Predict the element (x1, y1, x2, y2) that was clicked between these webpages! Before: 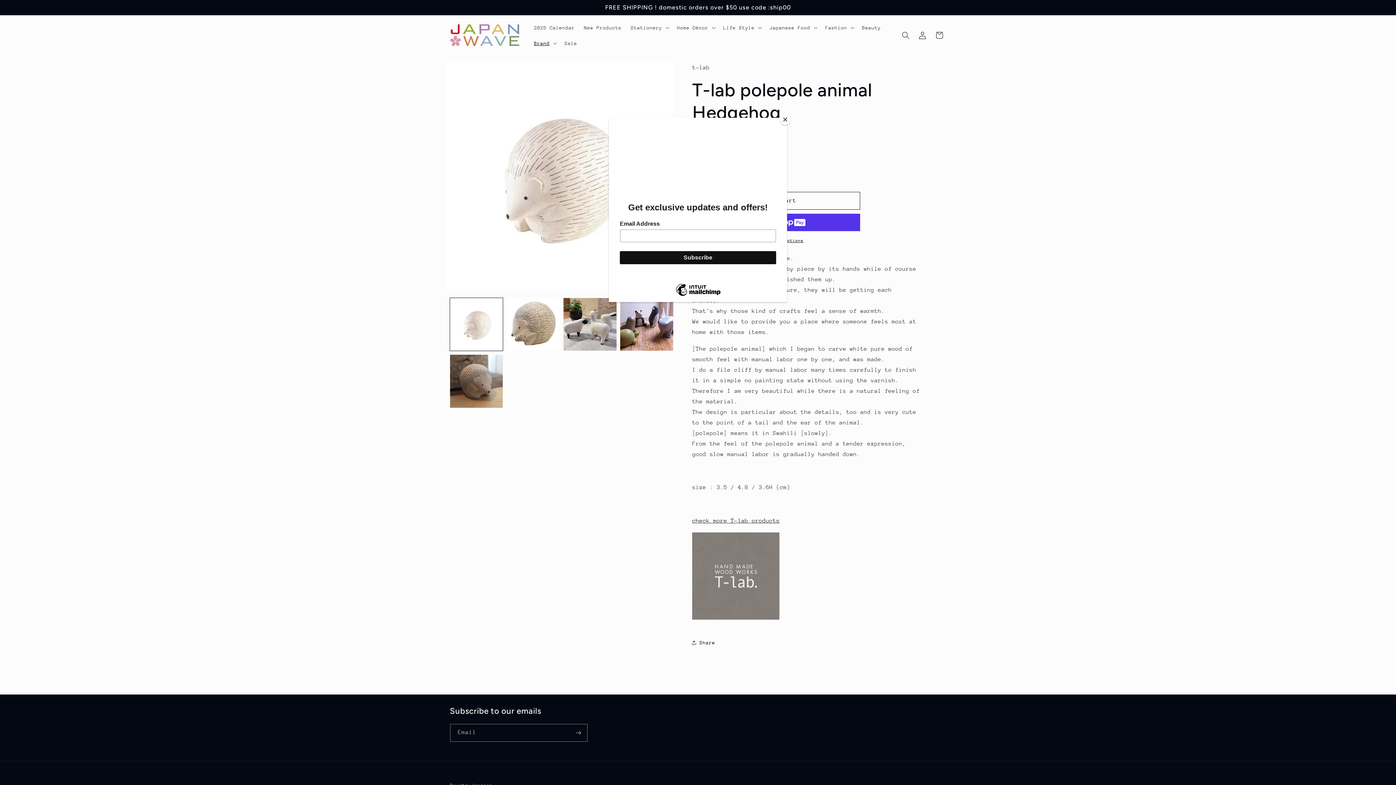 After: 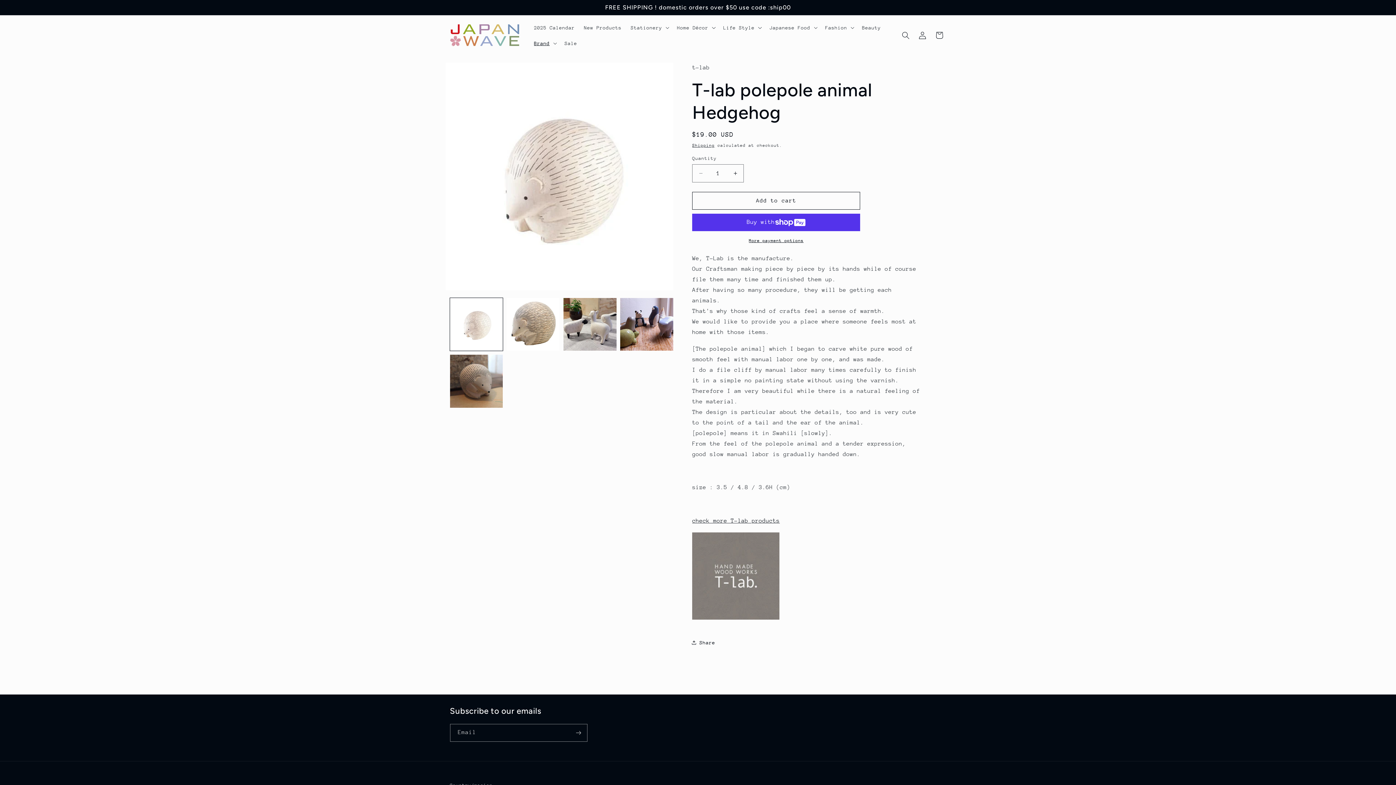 Action: label: Close bbox: (780, 114, 790, 125)